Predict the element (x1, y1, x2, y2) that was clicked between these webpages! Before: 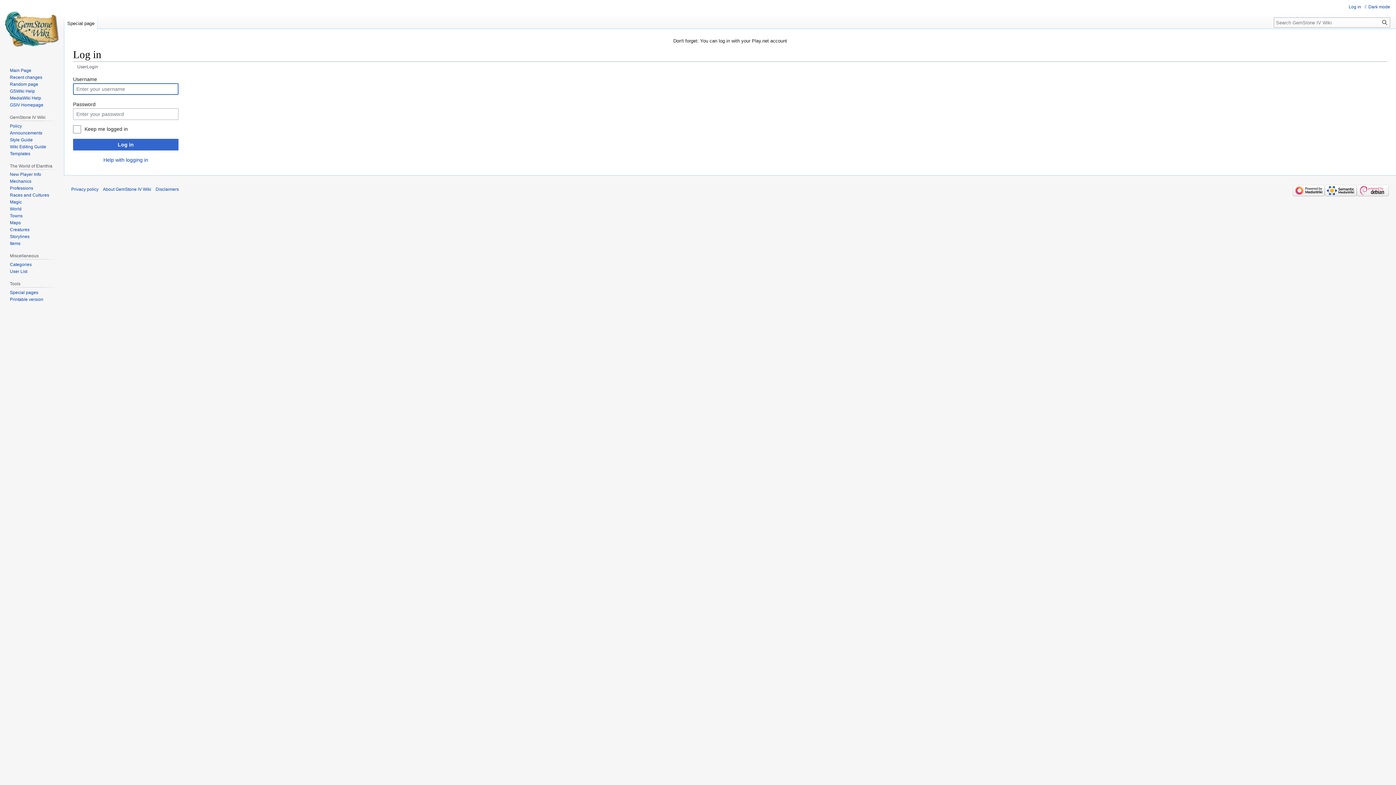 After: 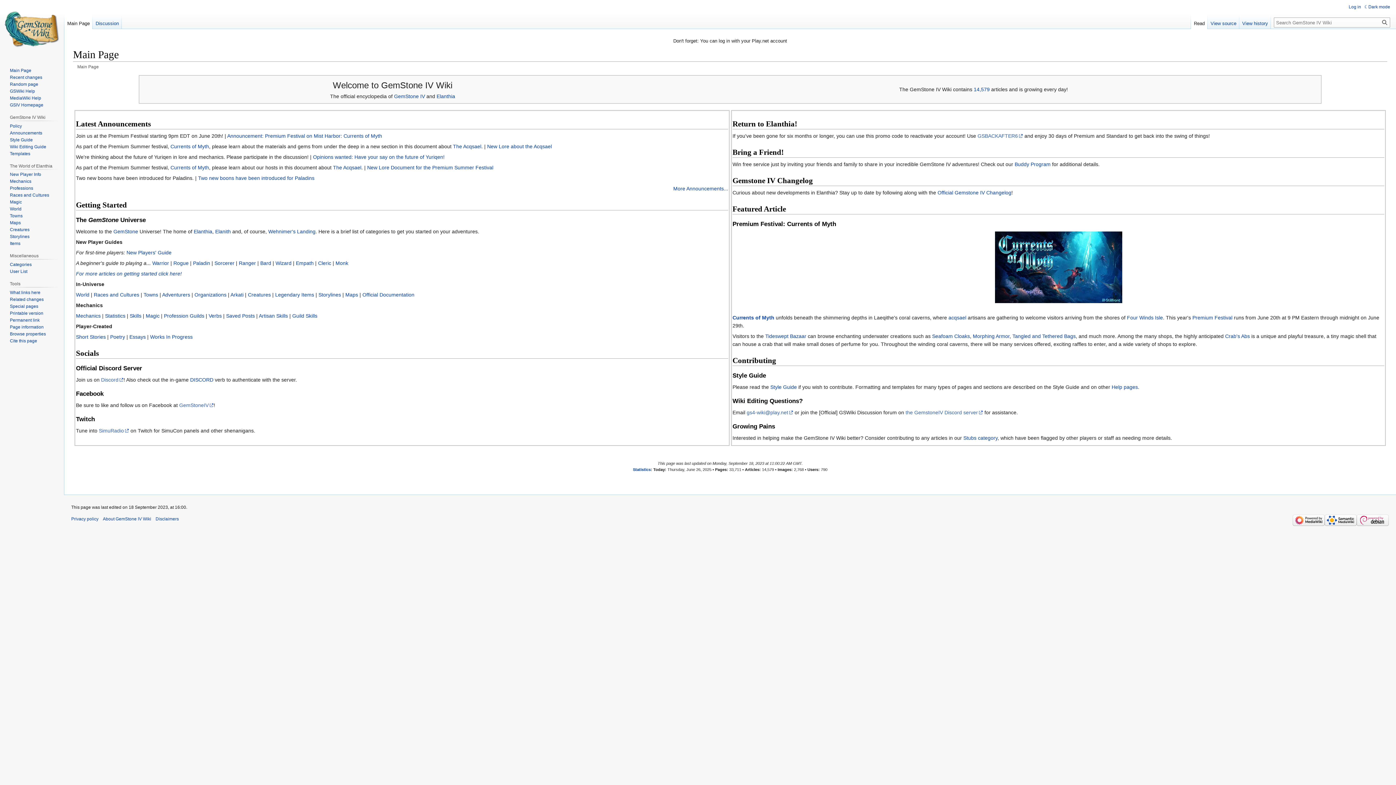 Action: bbox: (2, 0, 61, 58)